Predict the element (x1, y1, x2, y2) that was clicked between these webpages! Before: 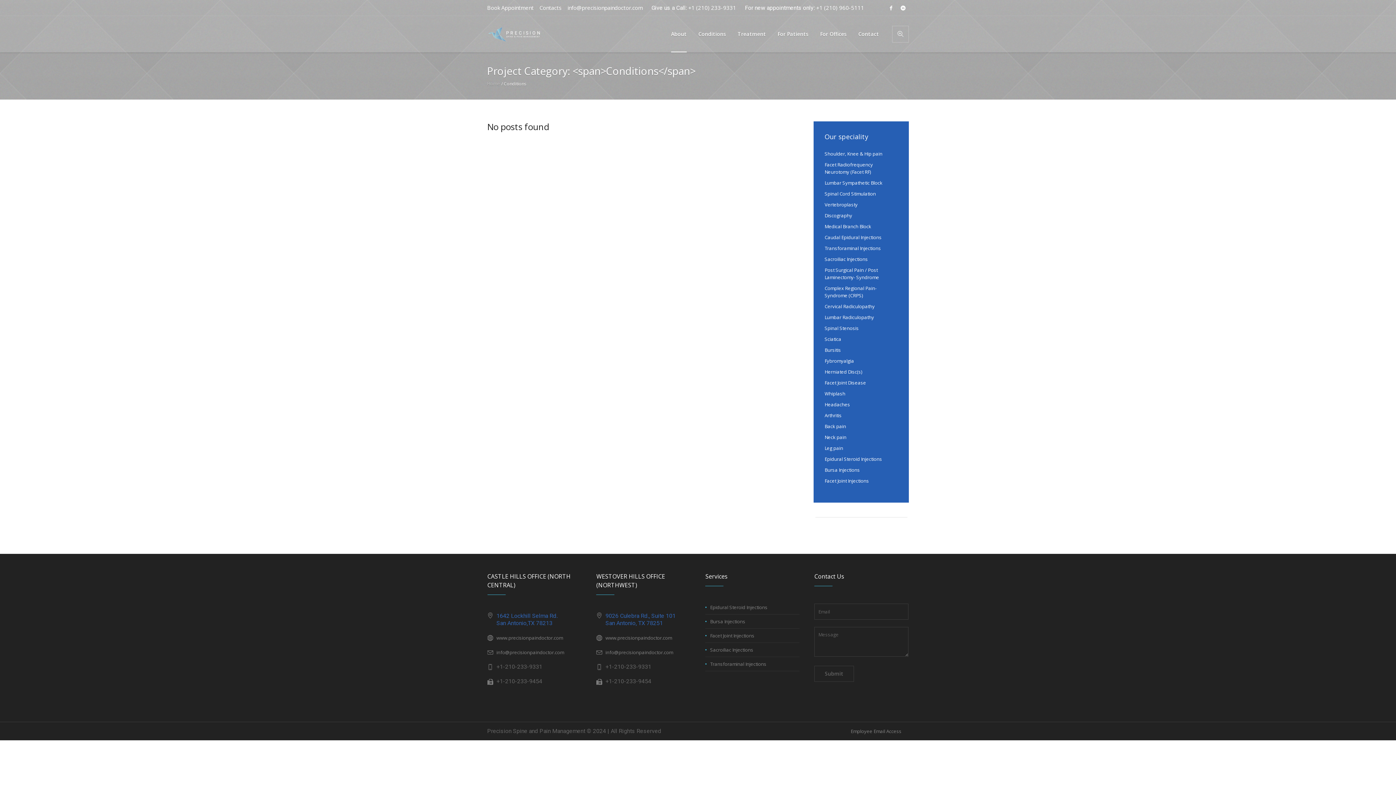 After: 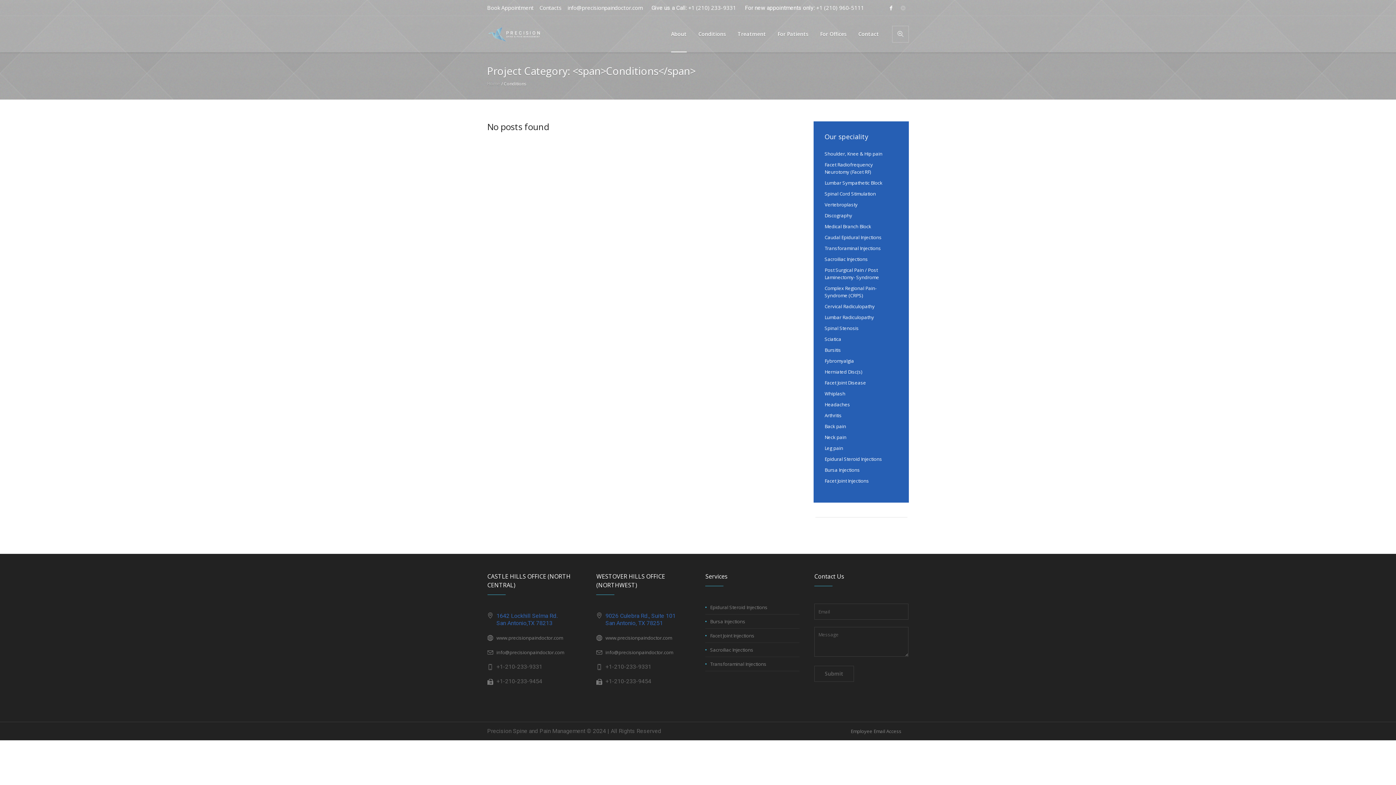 Action: bbox: (898, 3, 907, 12)